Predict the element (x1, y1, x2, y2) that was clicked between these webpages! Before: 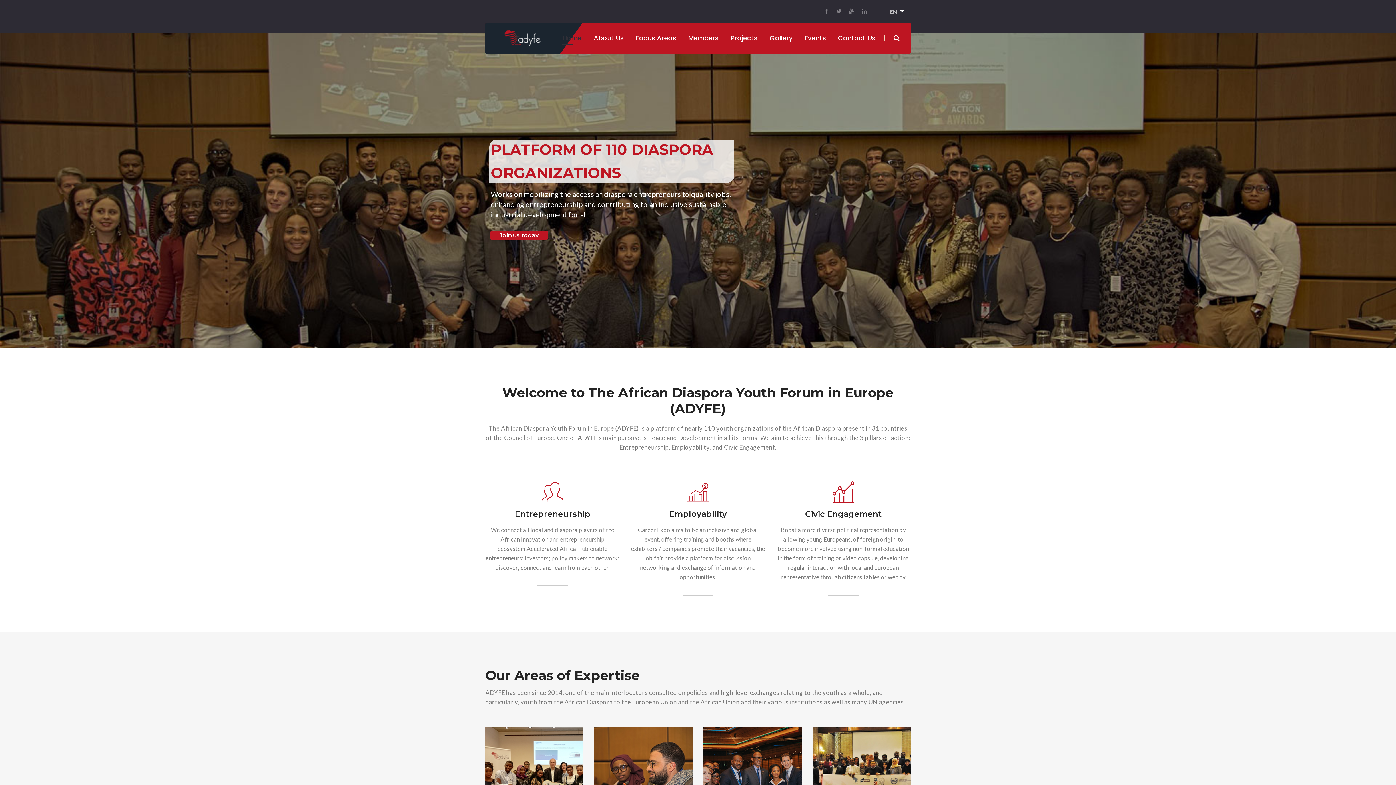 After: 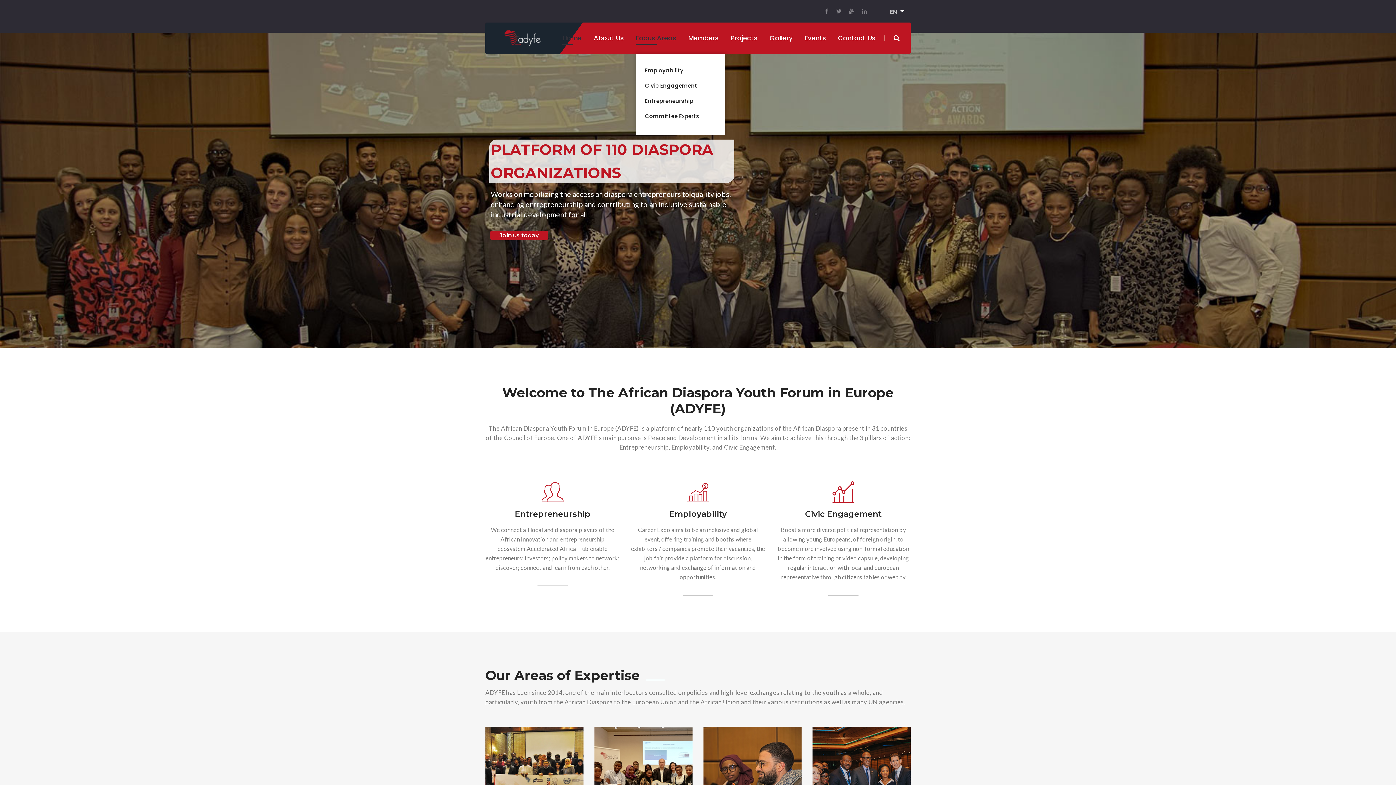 Action: label: Focus Areas bbox: (636, 22, 676, 53)